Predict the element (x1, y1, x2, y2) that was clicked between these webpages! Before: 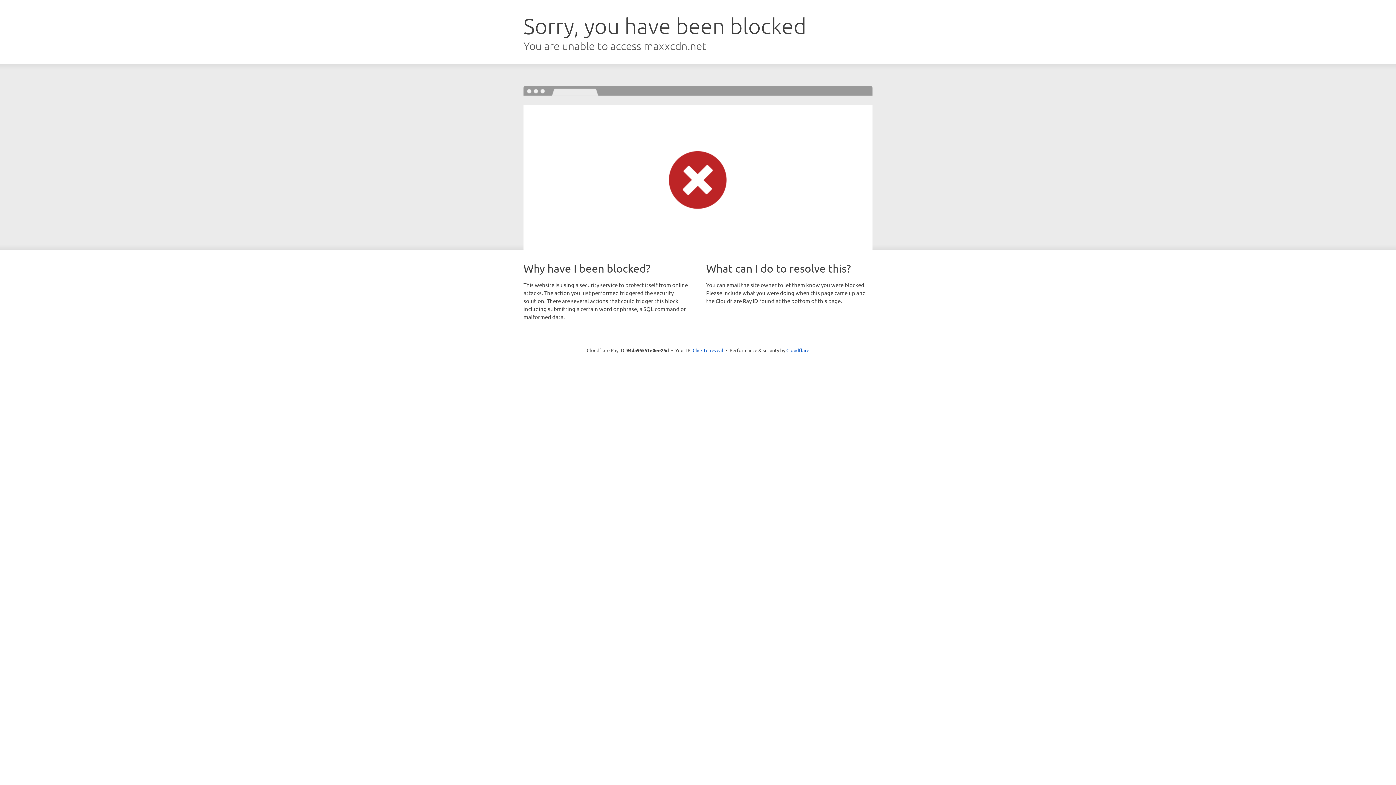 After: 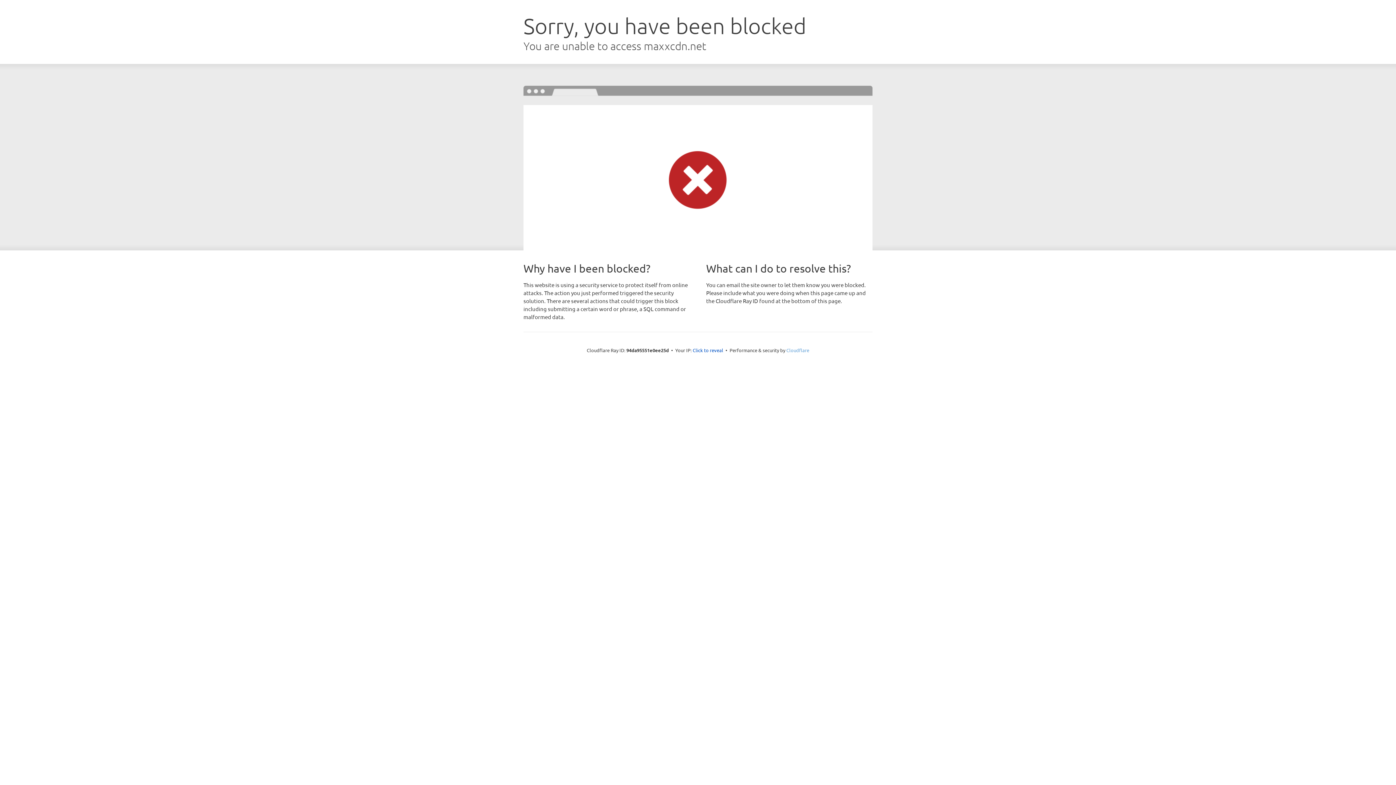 Action: label: Cloudflare bbox: (786, 347, 809, 353)